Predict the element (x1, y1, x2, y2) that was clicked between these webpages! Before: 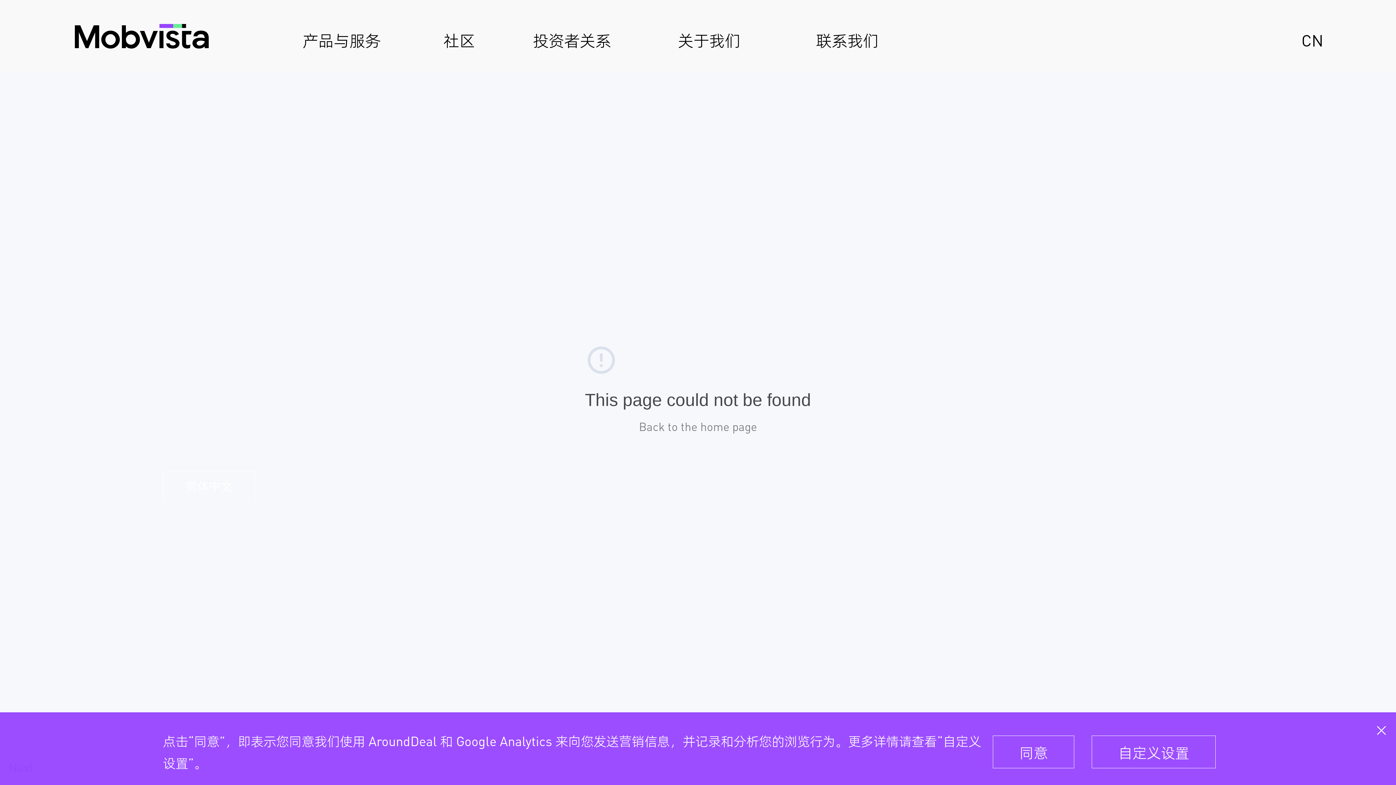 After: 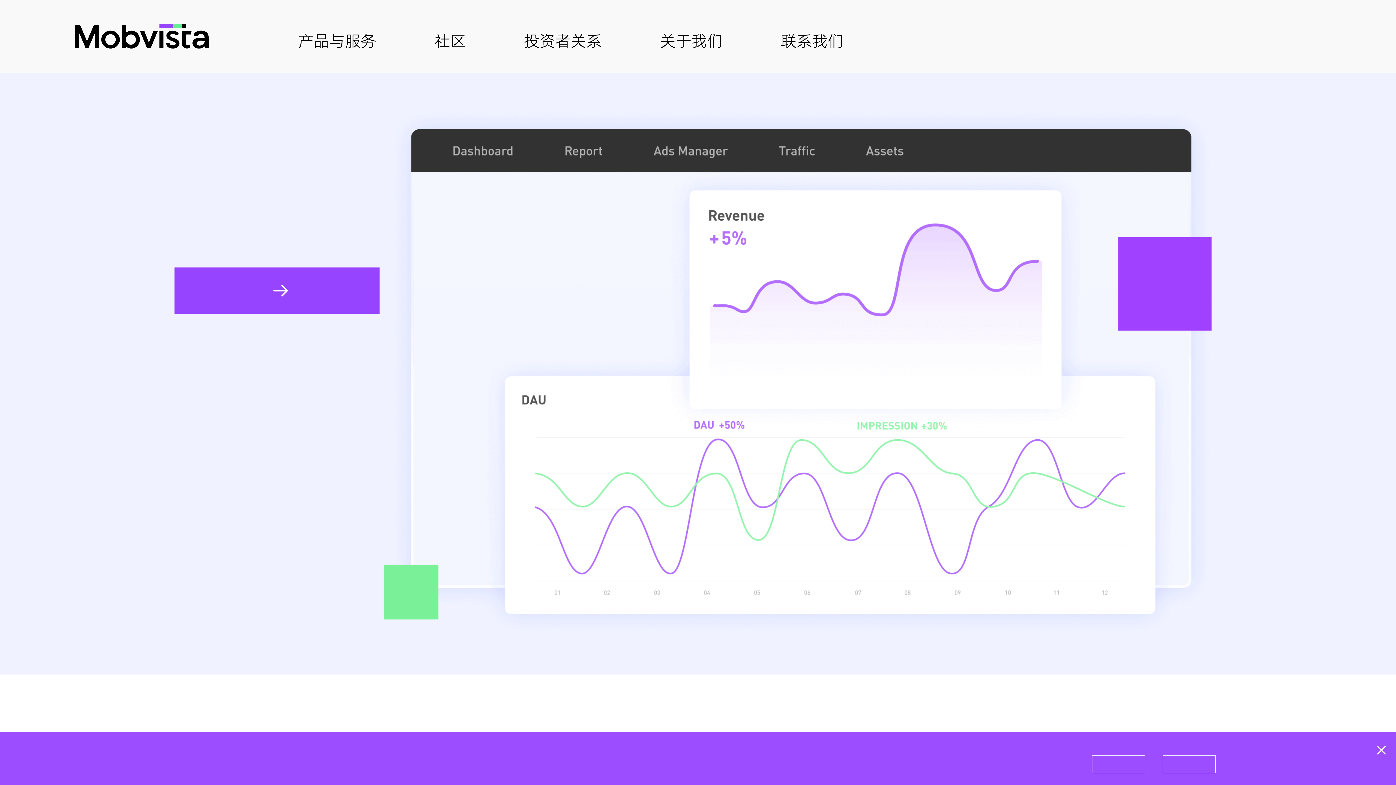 Action: bbox: (639, 418, 757, 434) label: Back to the home page